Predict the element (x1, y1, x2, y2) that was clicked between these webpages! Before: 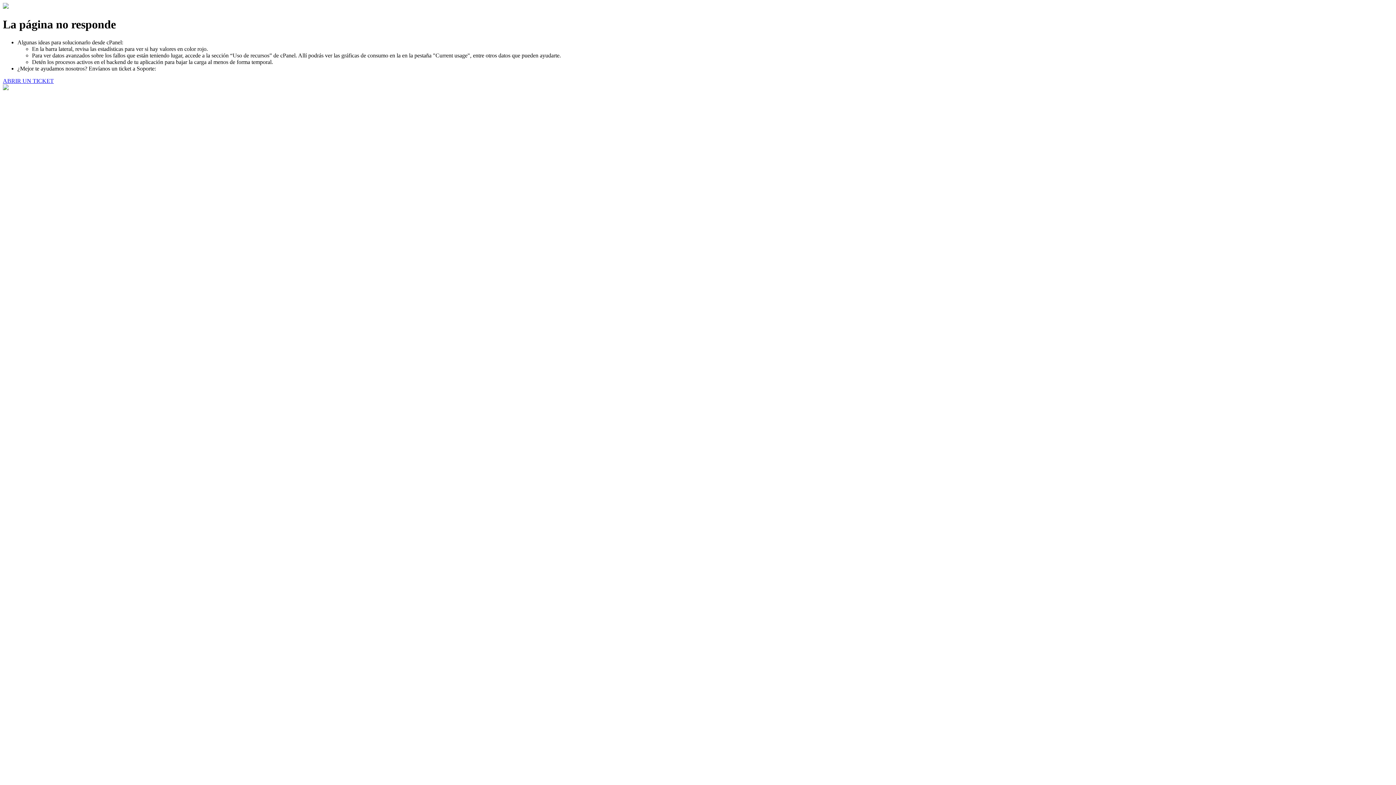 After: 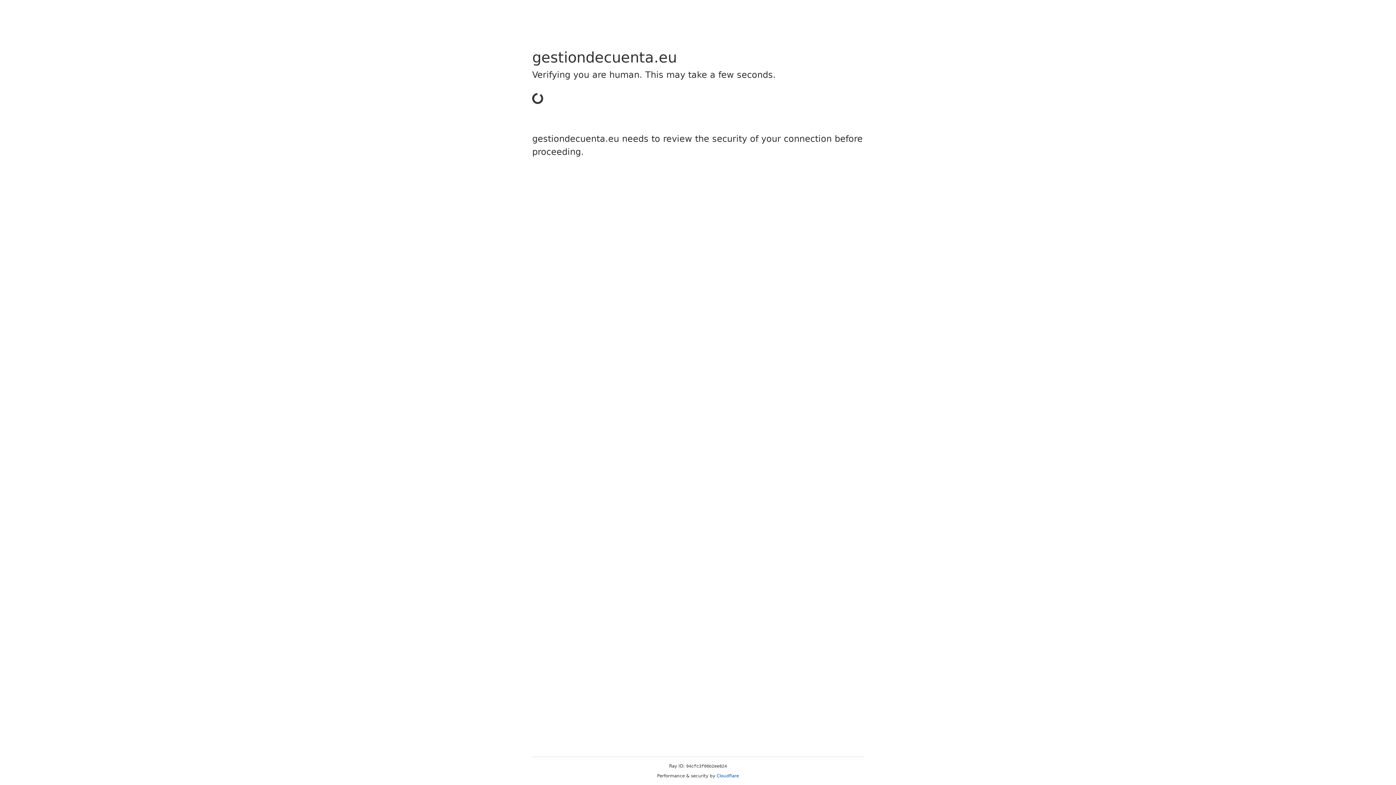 Action: bbox: (2, 77, 53, 83) label: ABRIR UN TICKET